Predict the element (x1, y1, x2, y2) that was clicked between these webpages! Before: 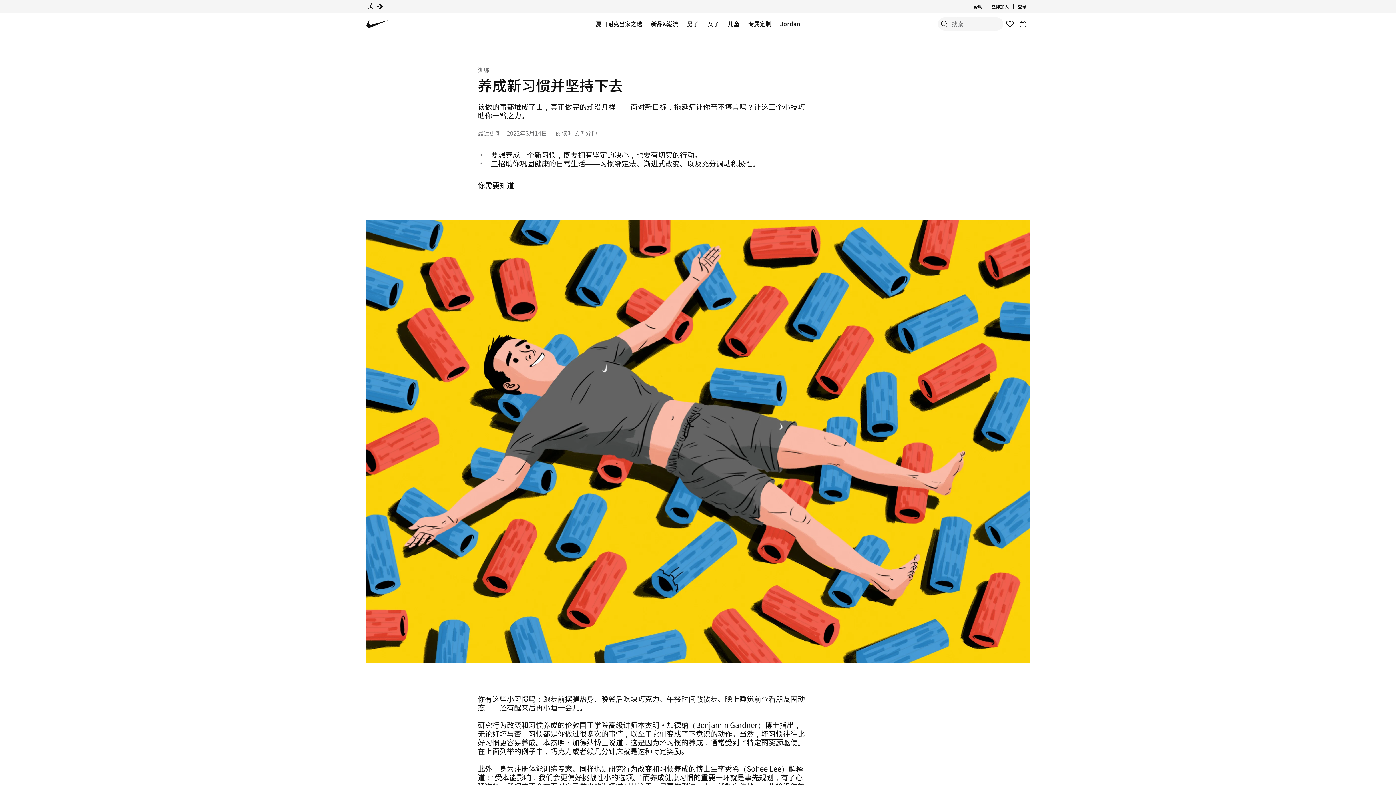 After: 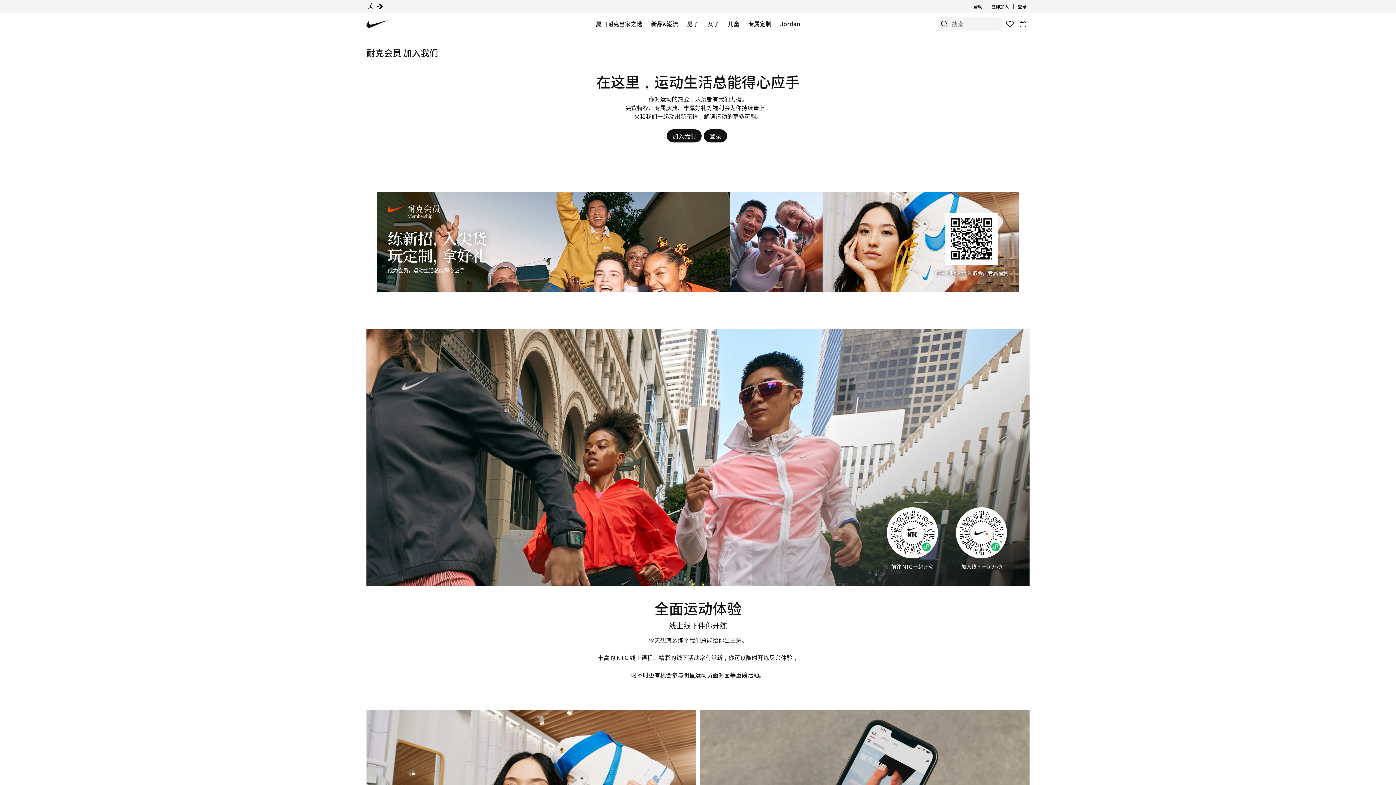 Action: label: 立即加入 bbox: (991, 3, 1009, 9)